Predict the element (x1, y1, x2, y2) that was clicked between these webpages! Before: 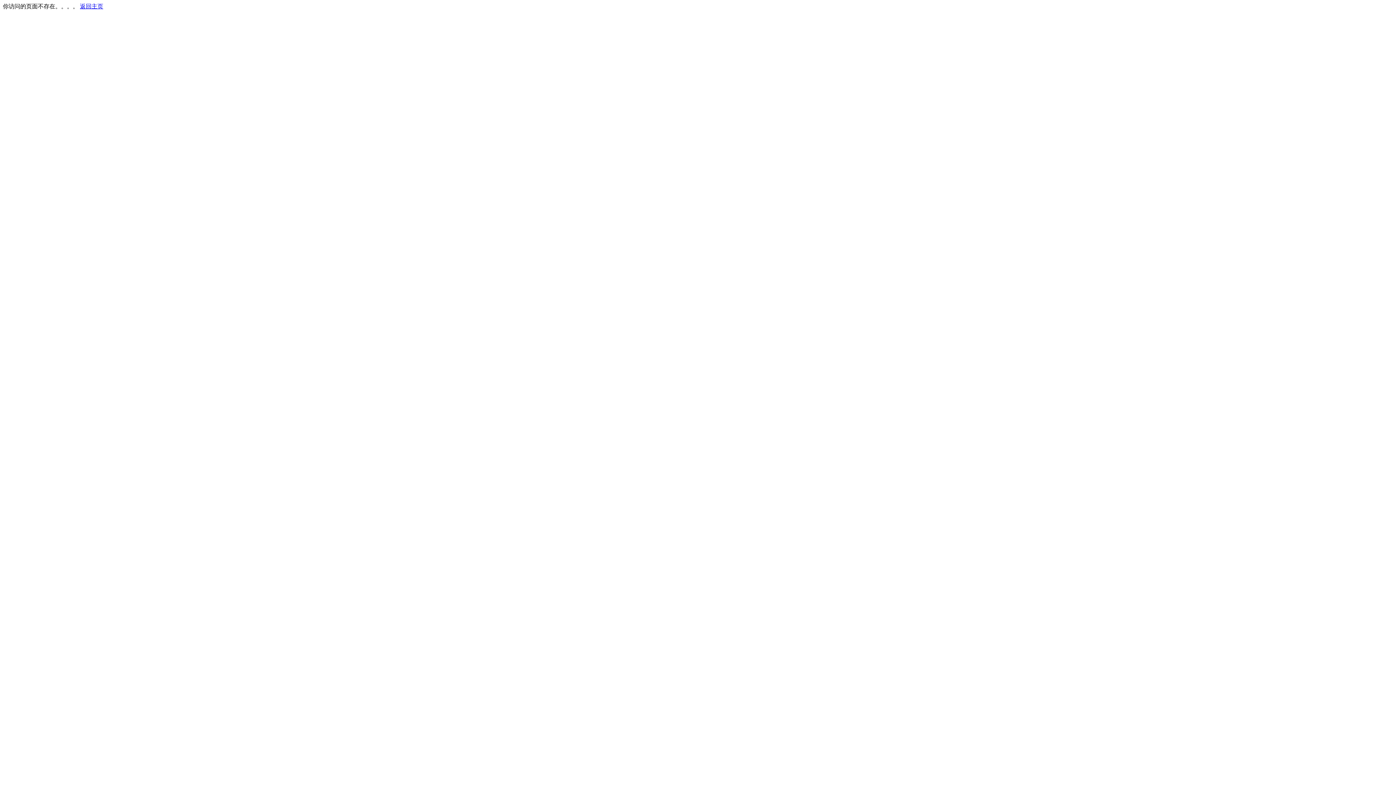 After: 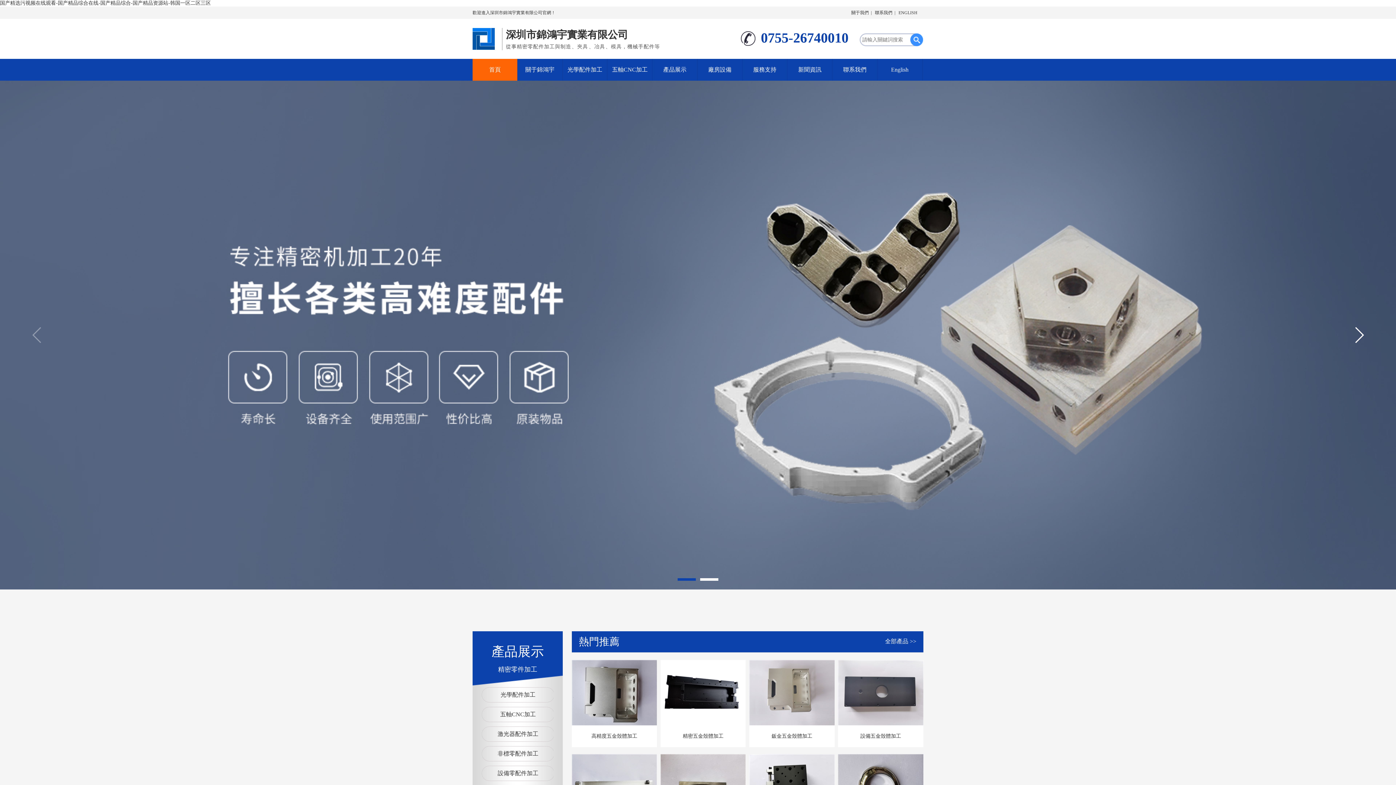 Action: label: 返回主页 bbox: (80, 3, 103, 9)